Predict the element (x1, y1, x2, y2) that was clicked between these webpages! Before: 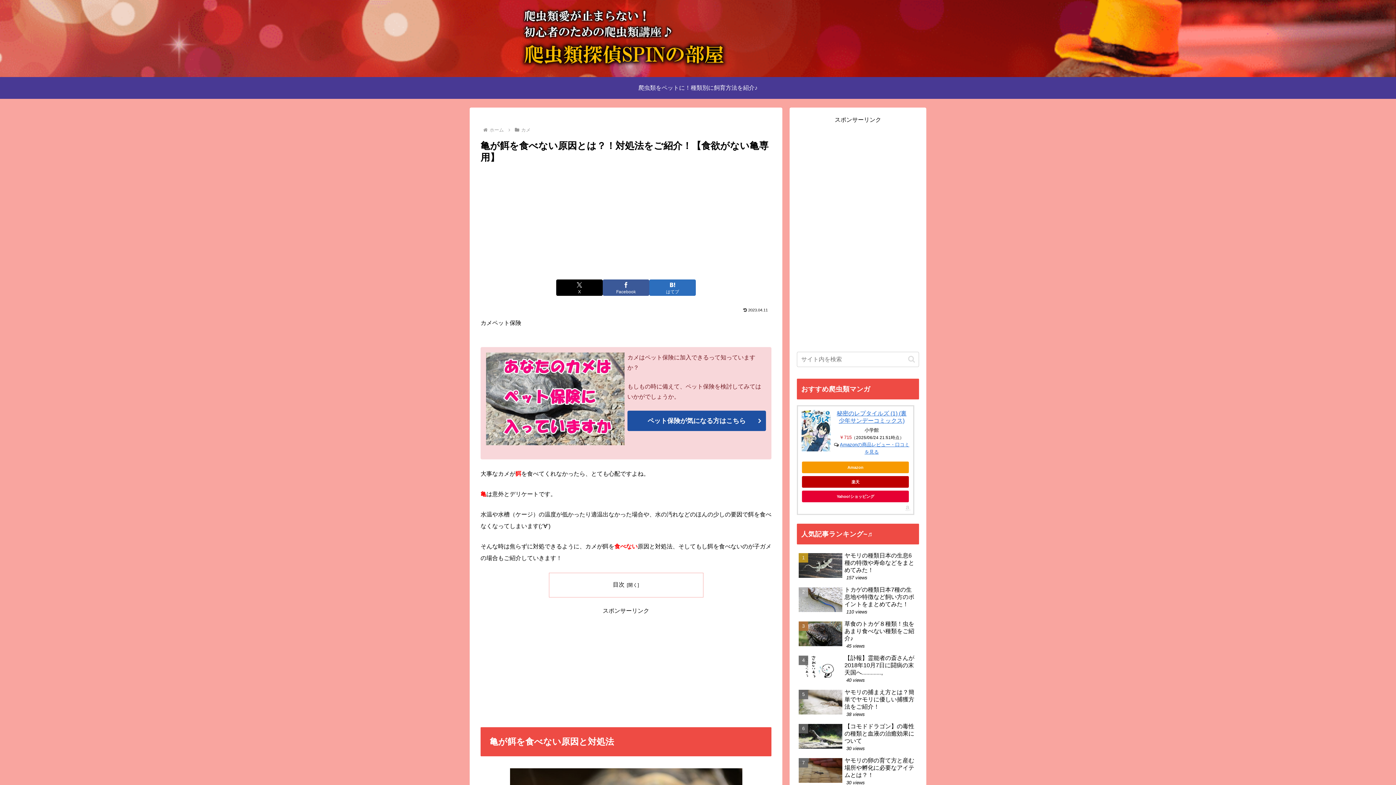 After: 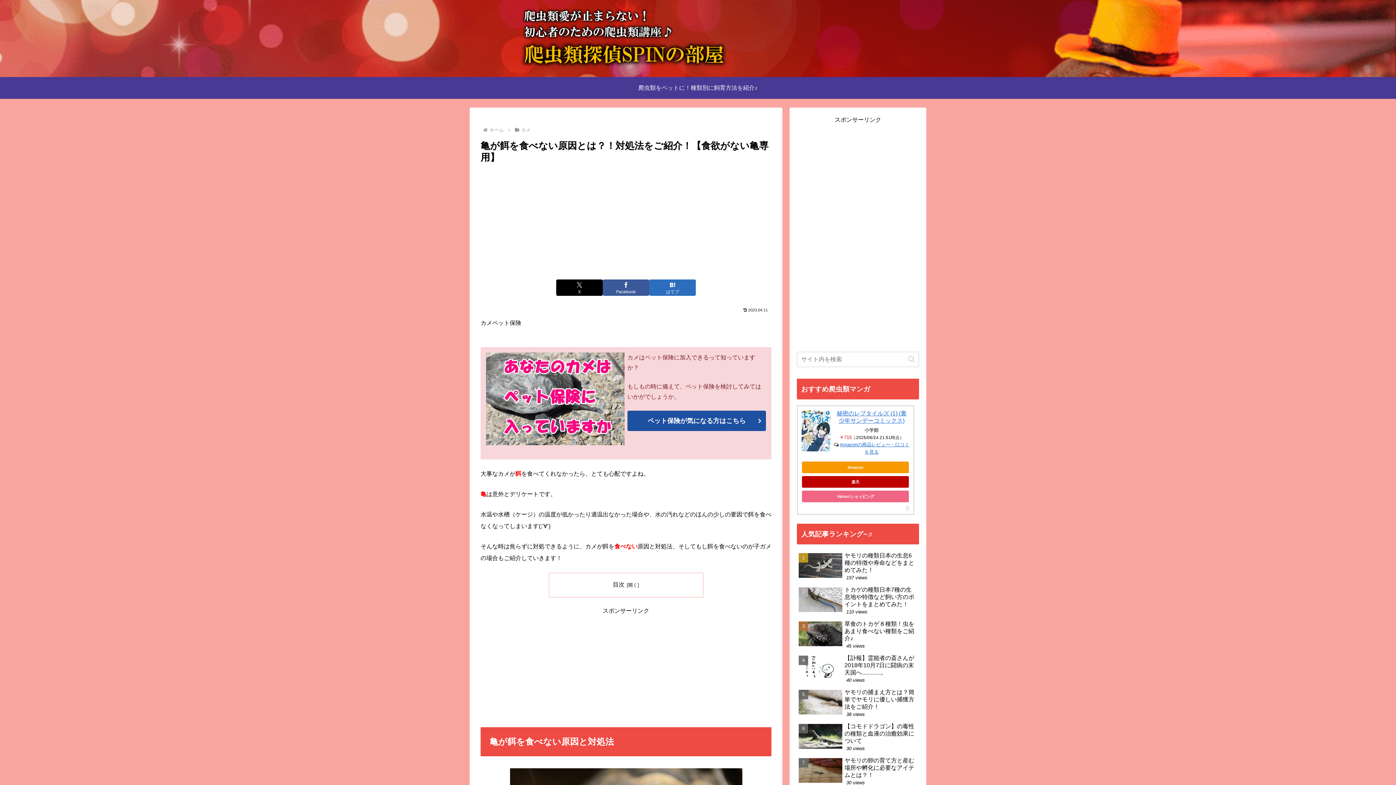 Action: label: Yahoo!ショッピング bbox: (802, 491, 909, 502)